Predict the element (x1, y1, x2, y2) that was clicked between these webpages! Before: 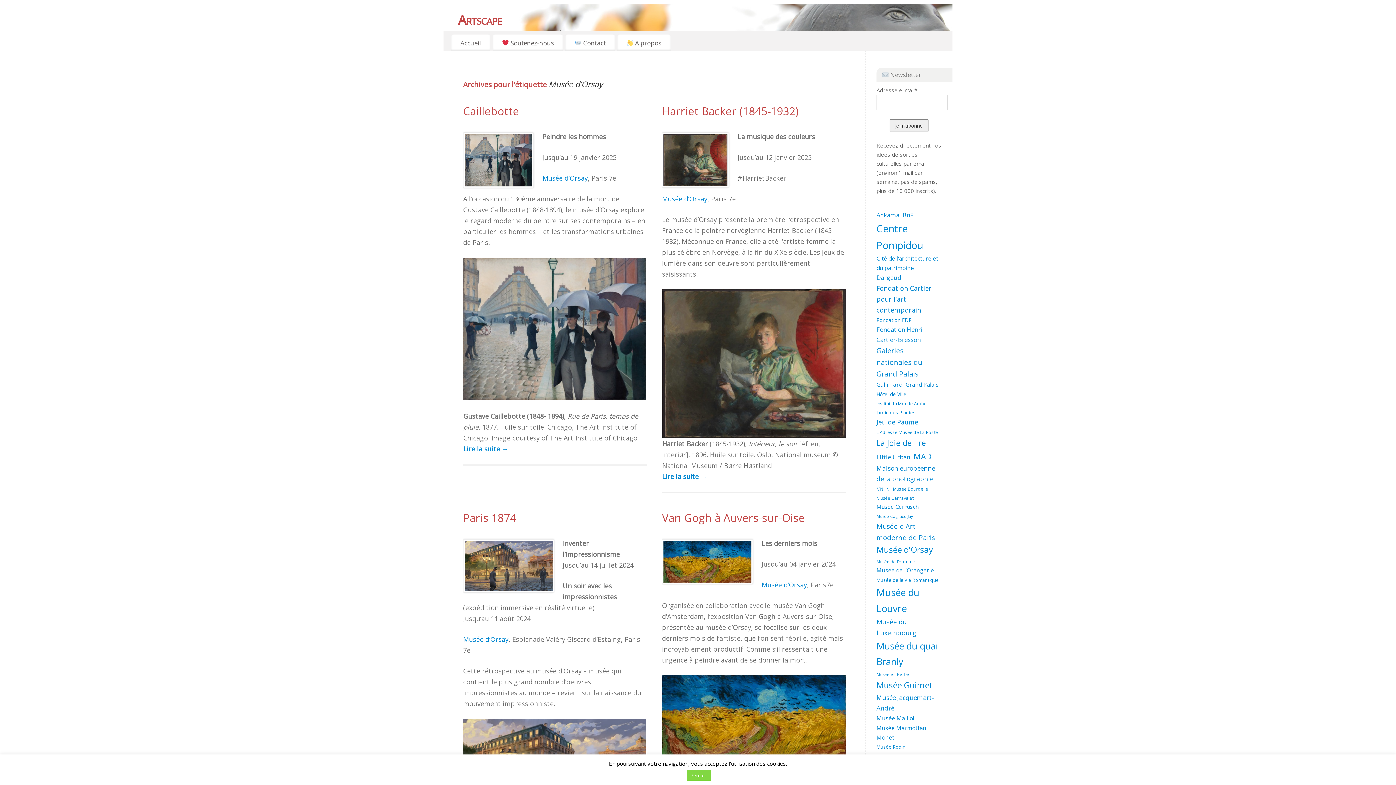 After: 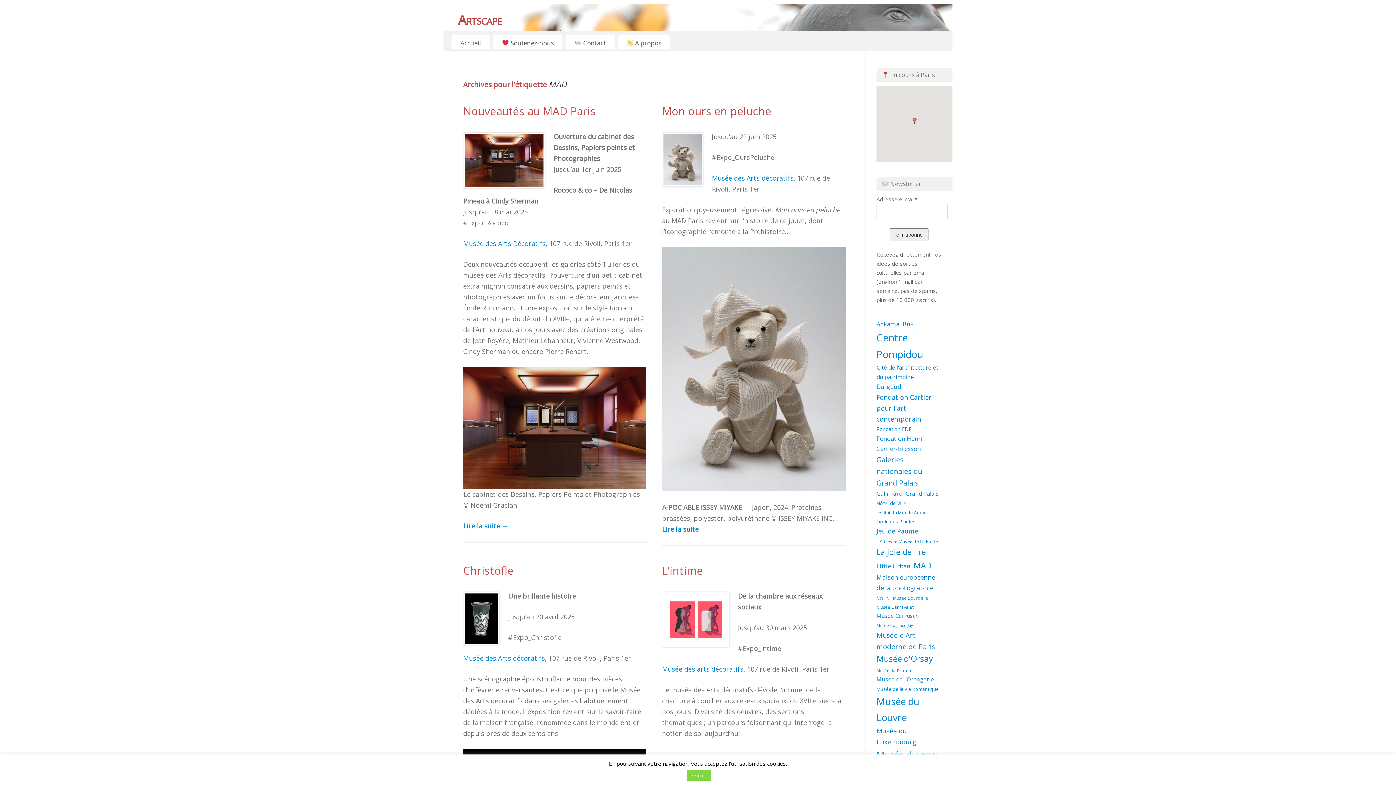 Action: bbox: (913, 449, 931, 463) label: MAD (55 éléments)